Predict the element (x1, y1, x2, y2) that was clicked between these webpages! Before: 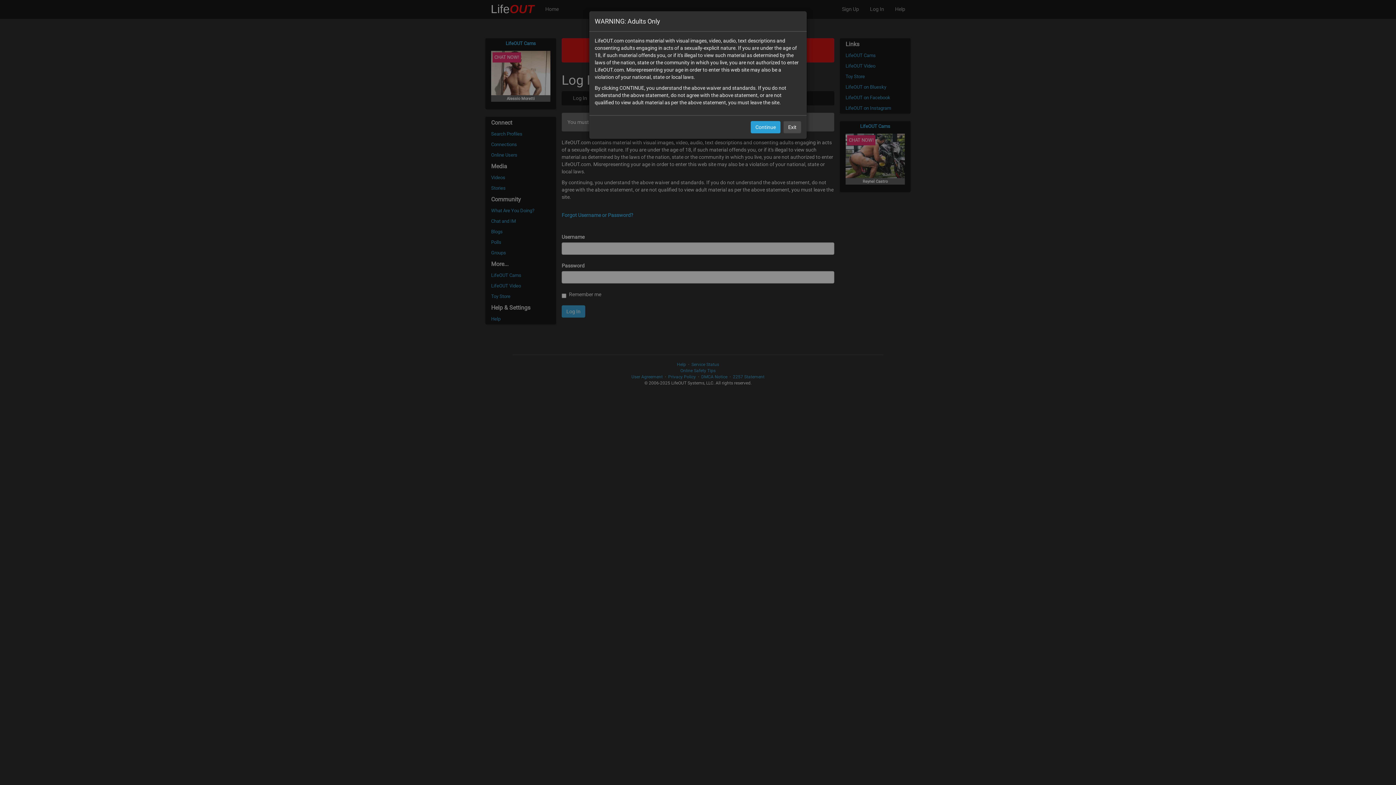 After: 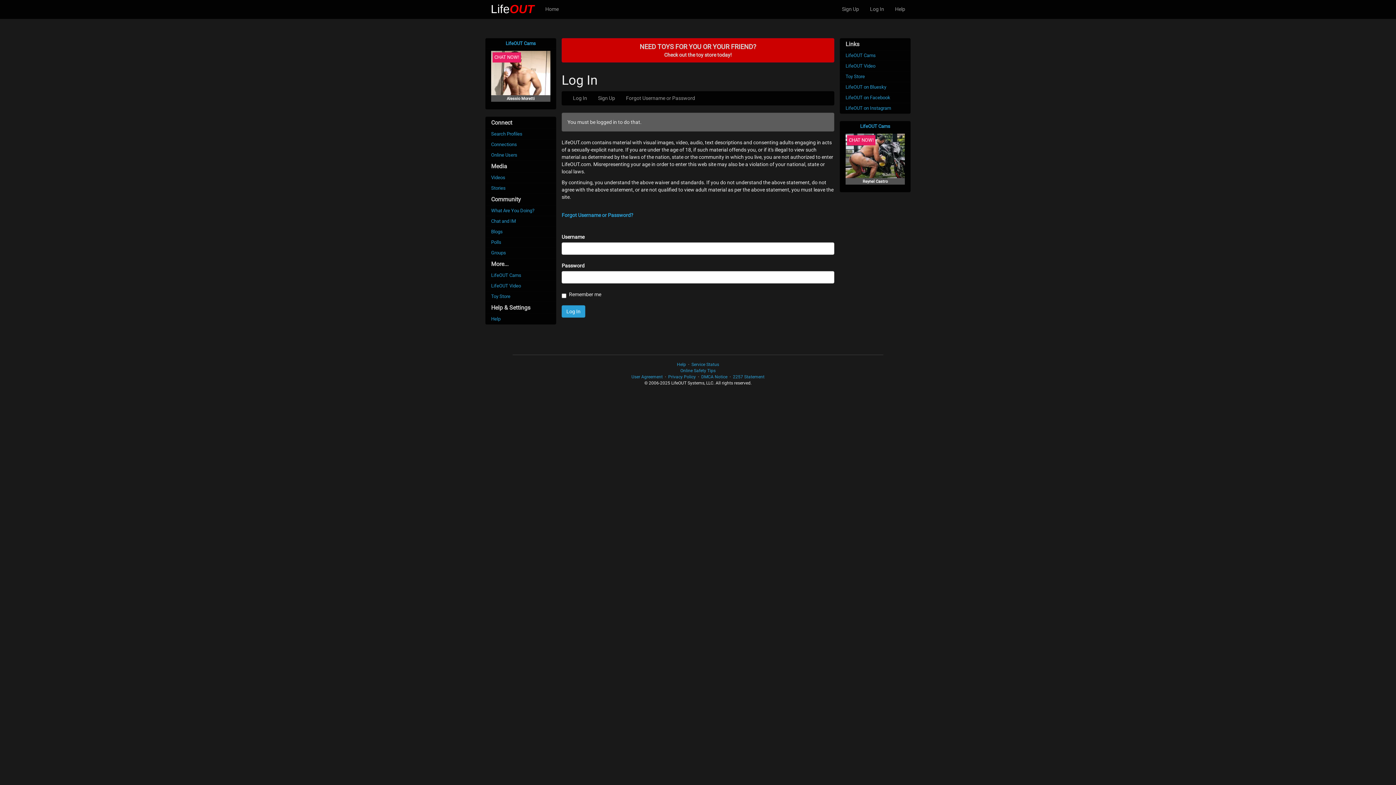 Action: label: Continue bbox: (750, 121, 780, 133)